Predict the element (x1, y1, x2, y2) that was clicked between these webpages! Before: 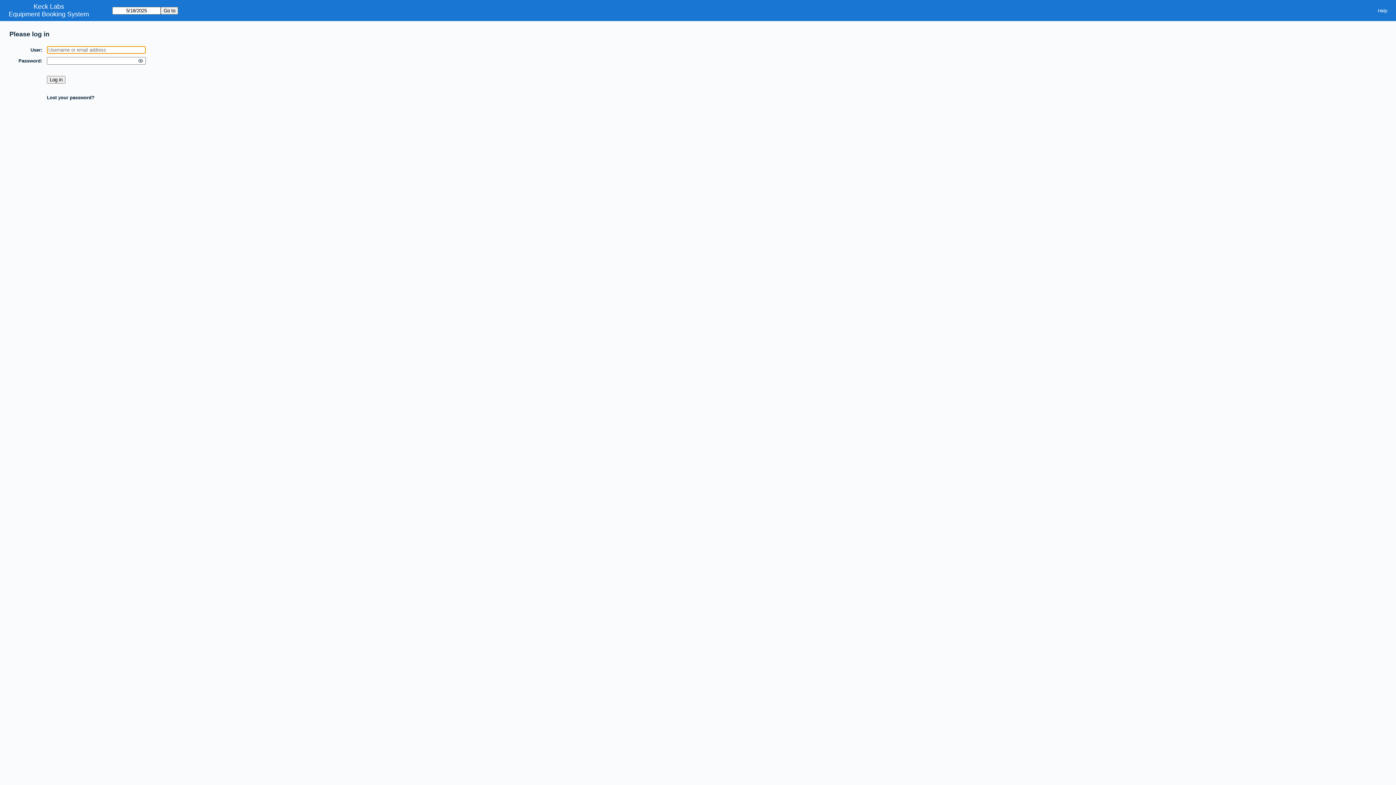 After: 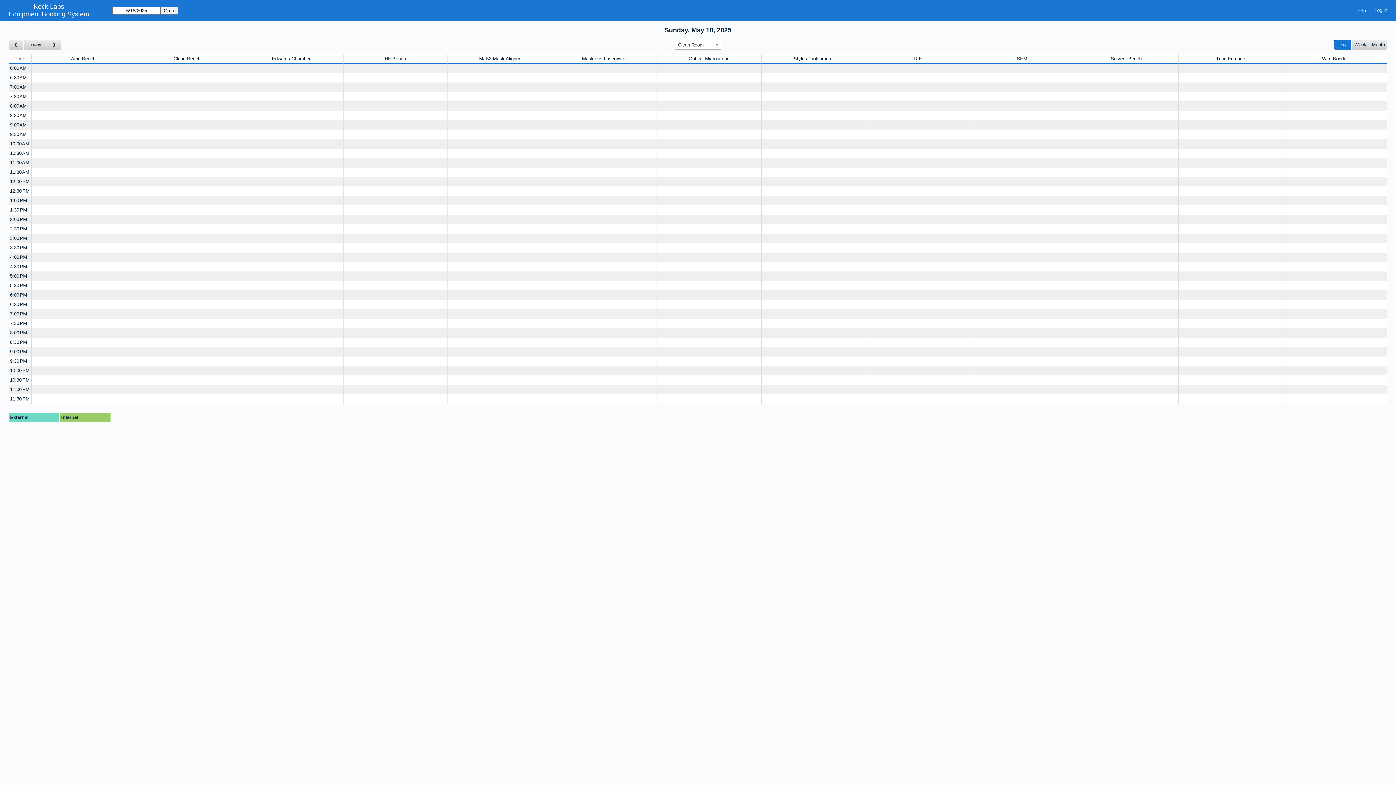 Action: bbox: (8, 10, 89, 18) label: Equipment Booking System